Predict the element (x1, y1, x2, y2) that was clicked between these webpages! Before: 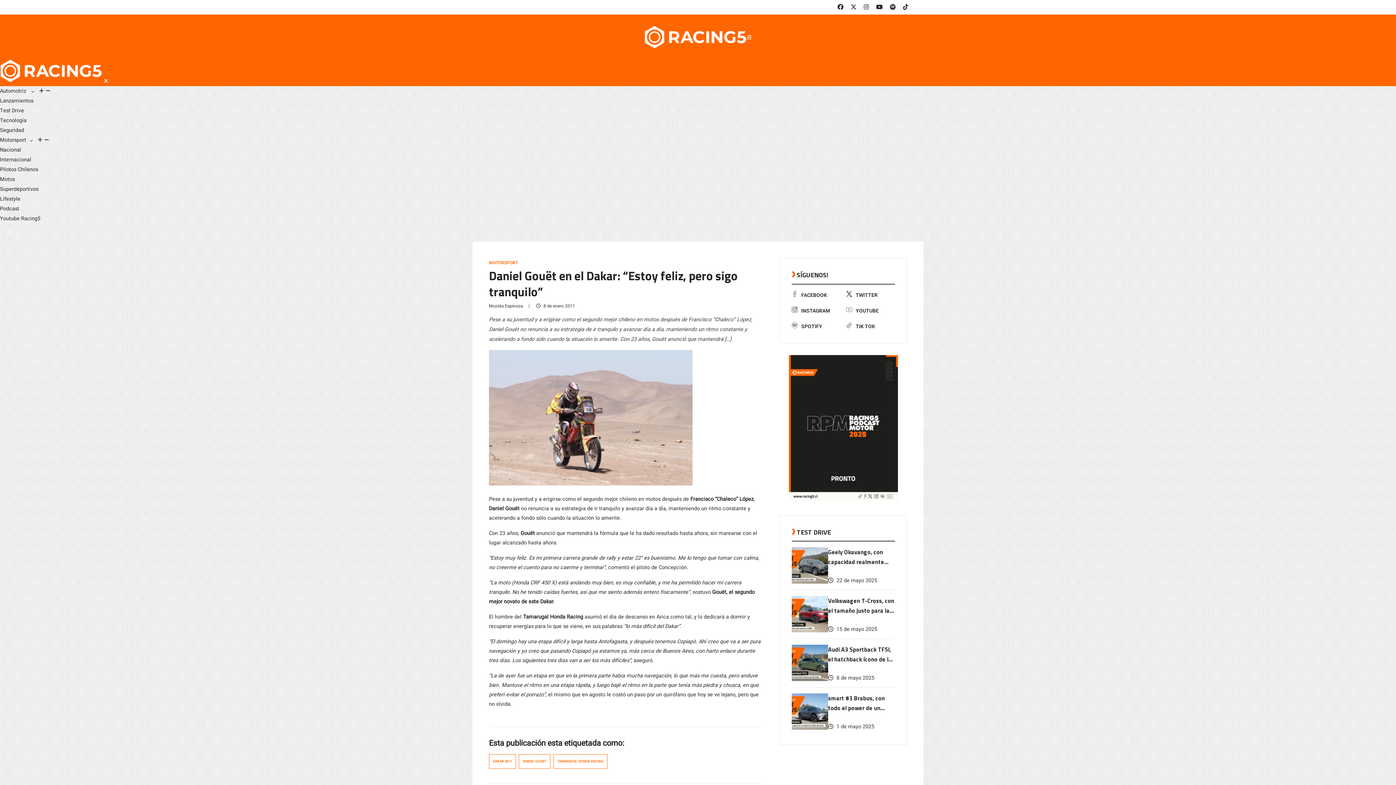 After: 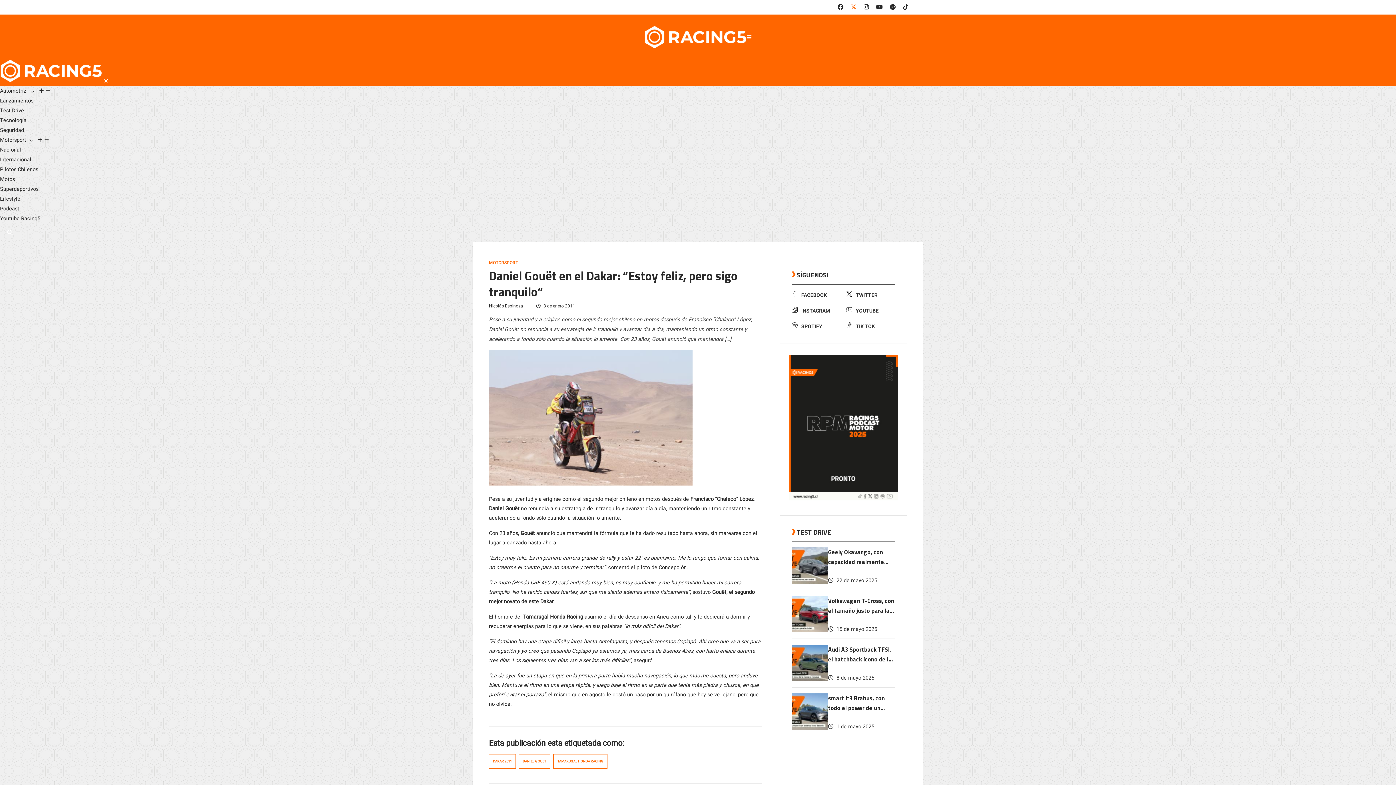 Action: label: link a twitter bbox: (847, 2, 860, 12)